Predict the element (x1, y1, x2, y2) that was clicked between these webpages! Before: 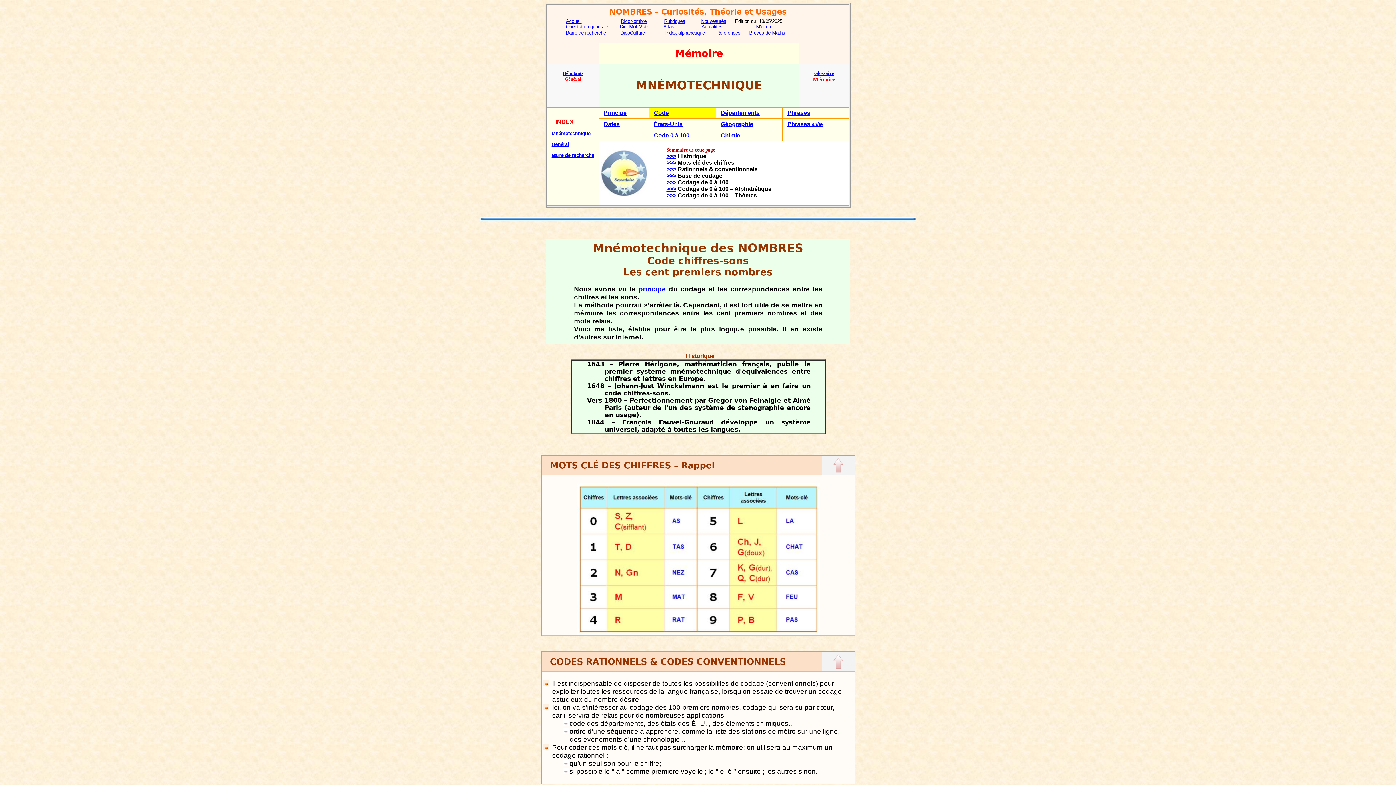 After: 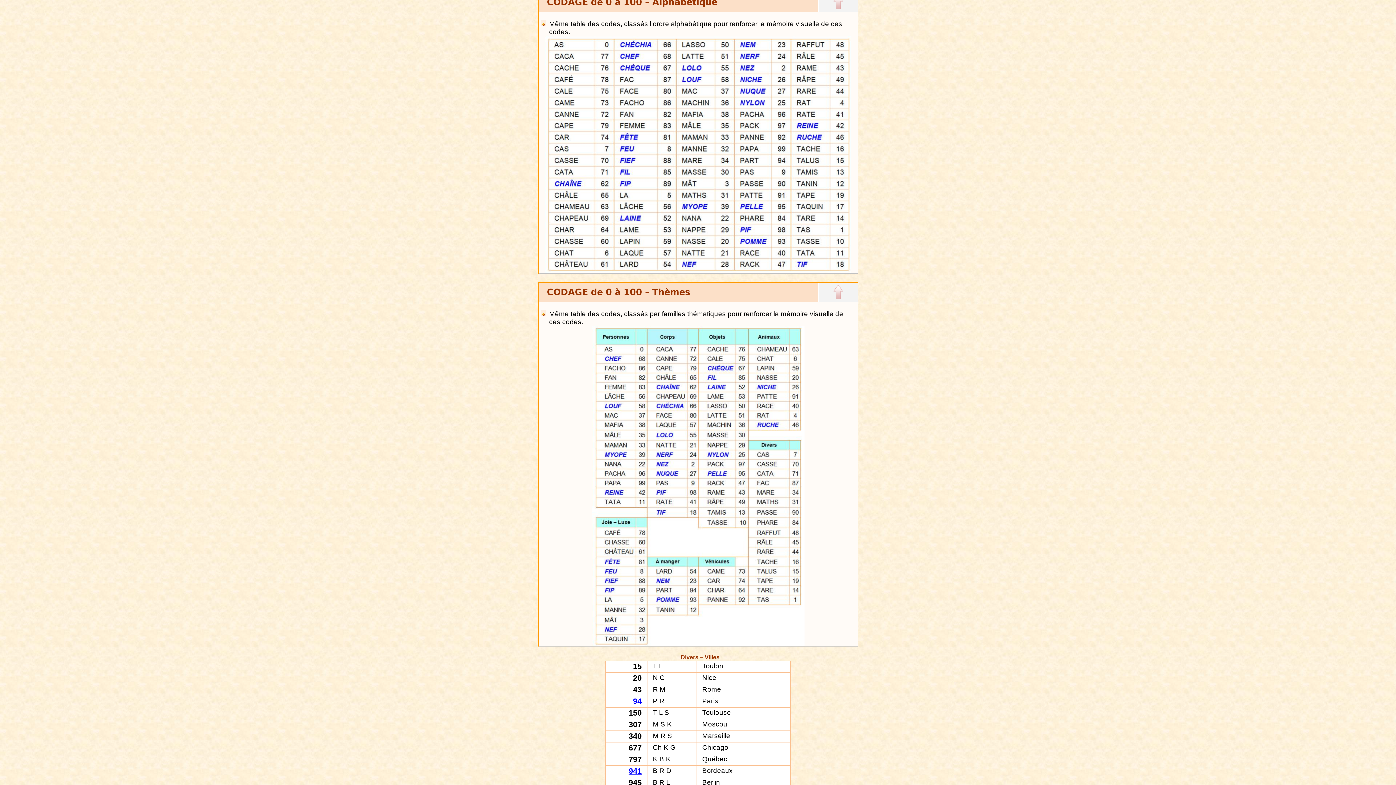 Action: bbox: (666, 185, 676, 192) label: >>>